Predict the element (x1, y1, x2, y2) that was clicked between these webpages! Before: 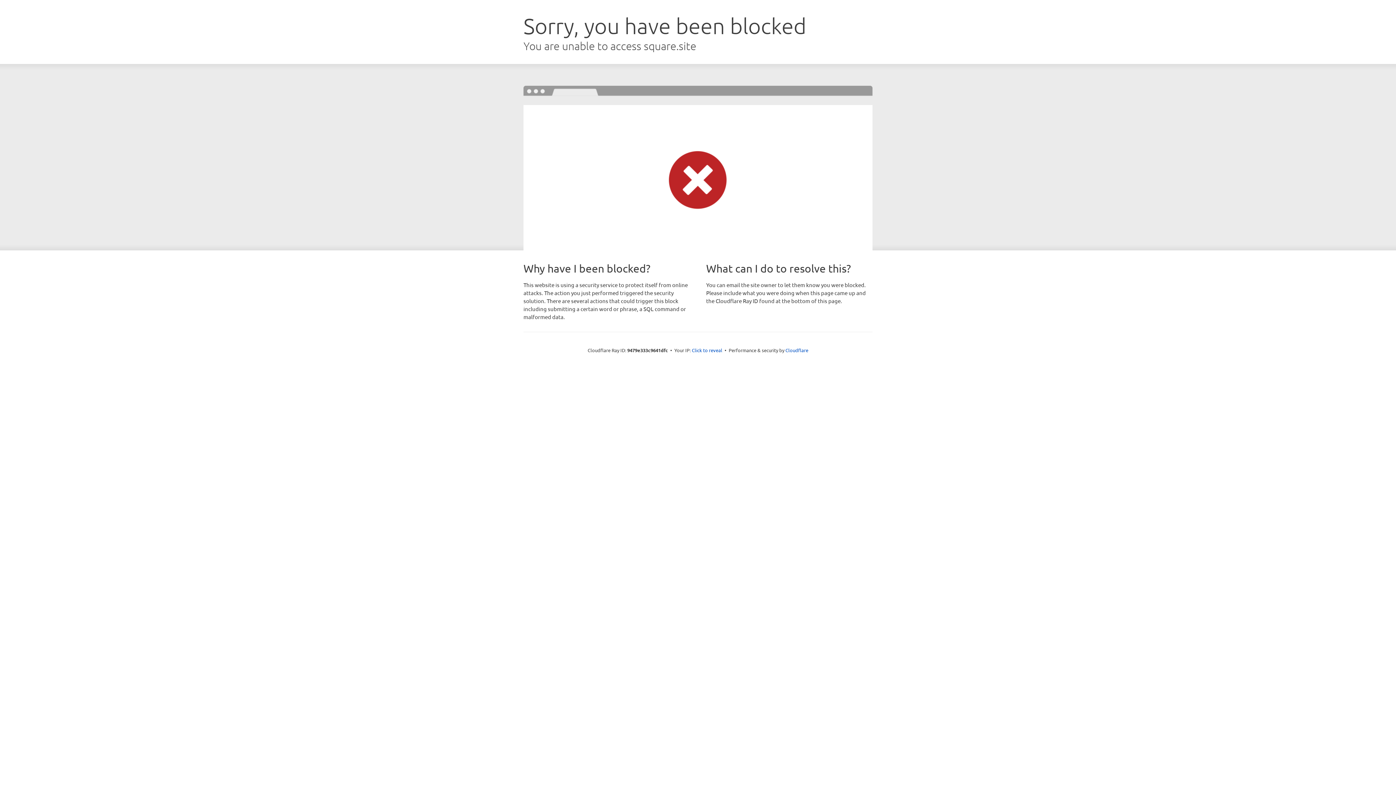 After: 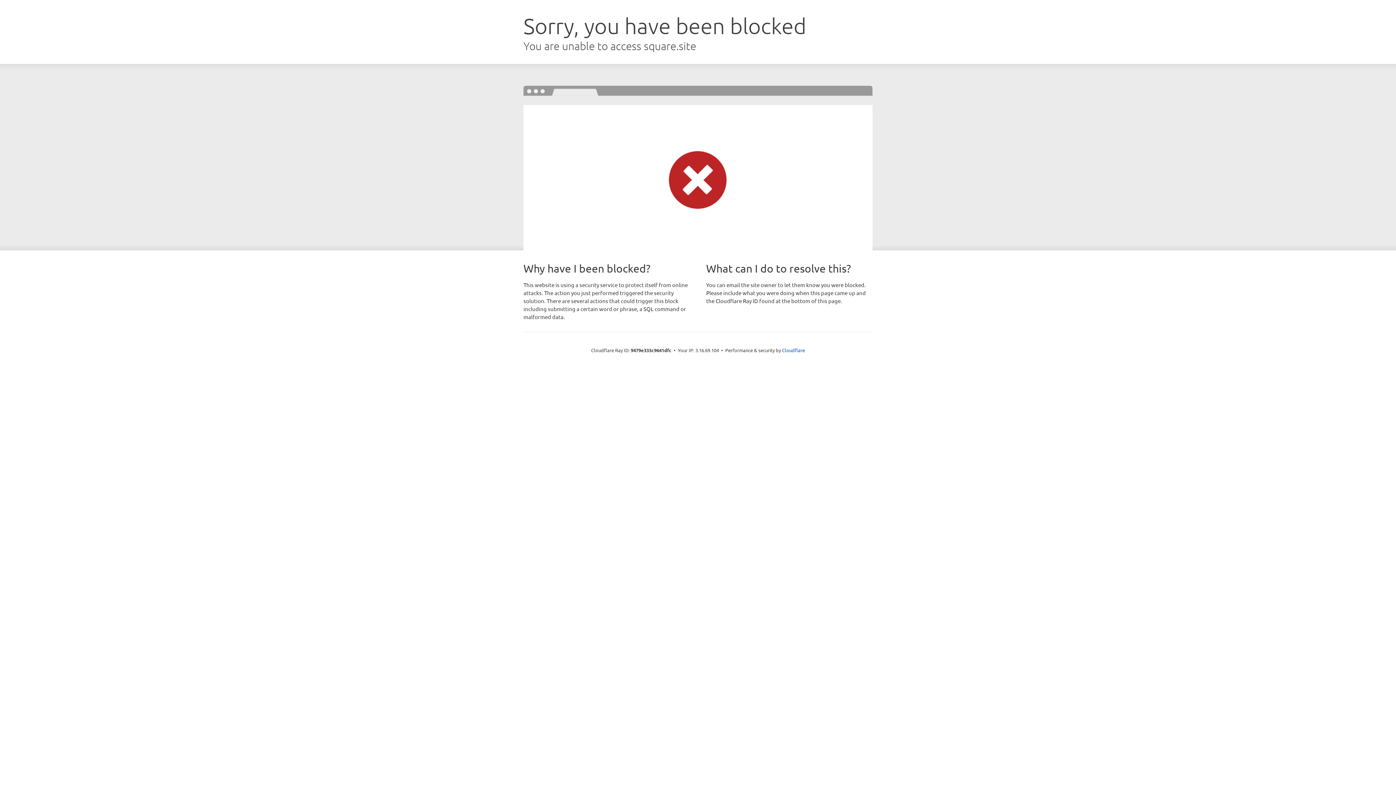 Action: bbox: (692, 346, 722, 353) label: Click to reveal